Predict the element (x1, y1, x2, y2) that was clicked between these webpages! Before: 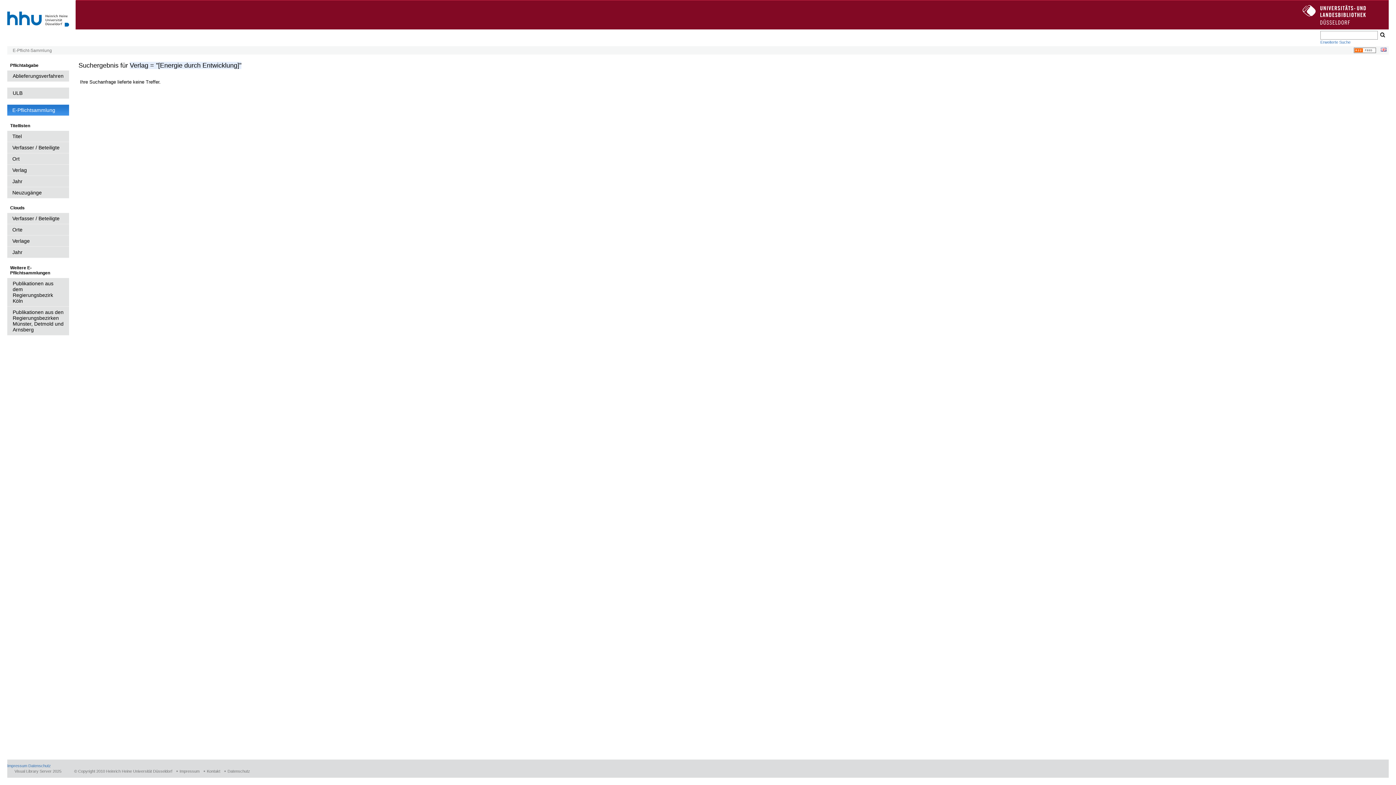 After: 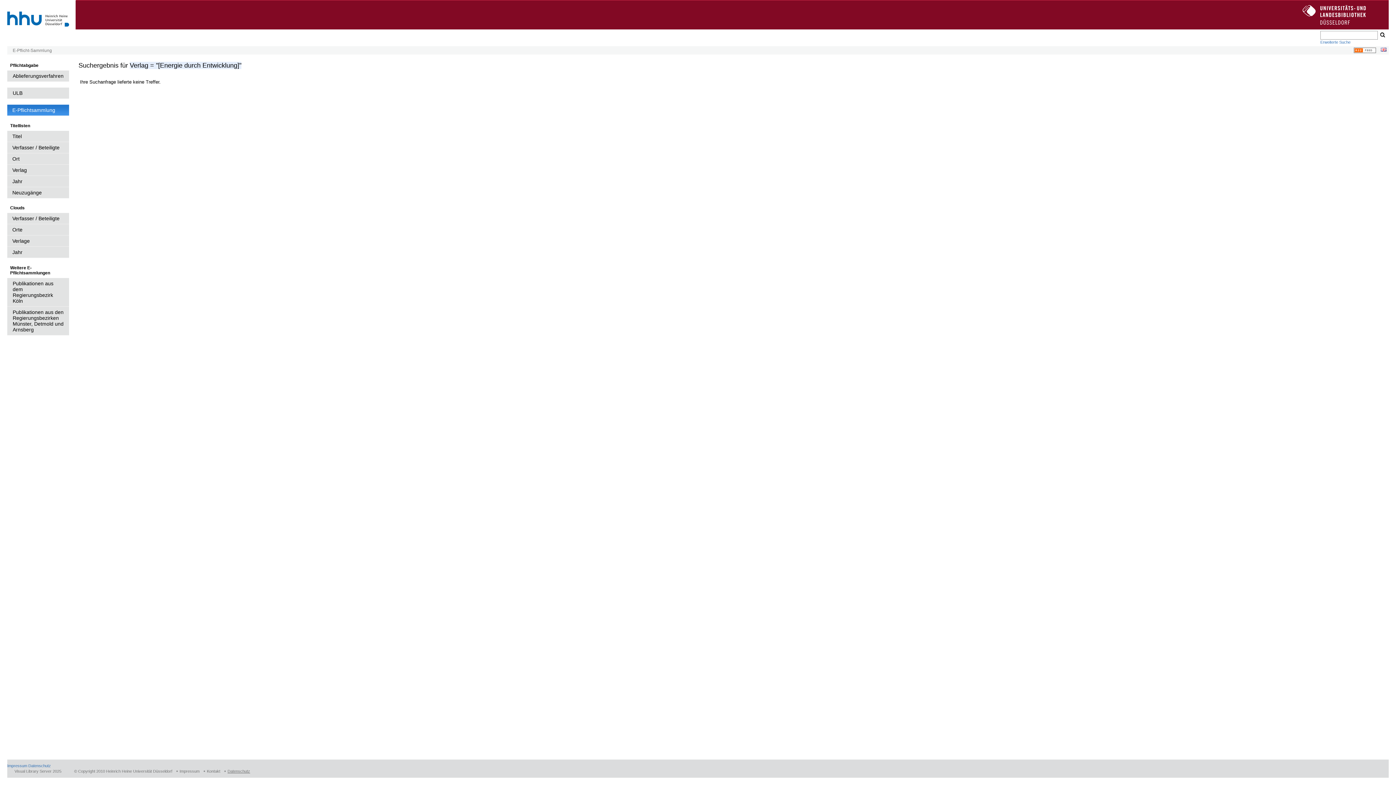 Action: bbox: (224, 769, 250, 773) label: Datenschutz